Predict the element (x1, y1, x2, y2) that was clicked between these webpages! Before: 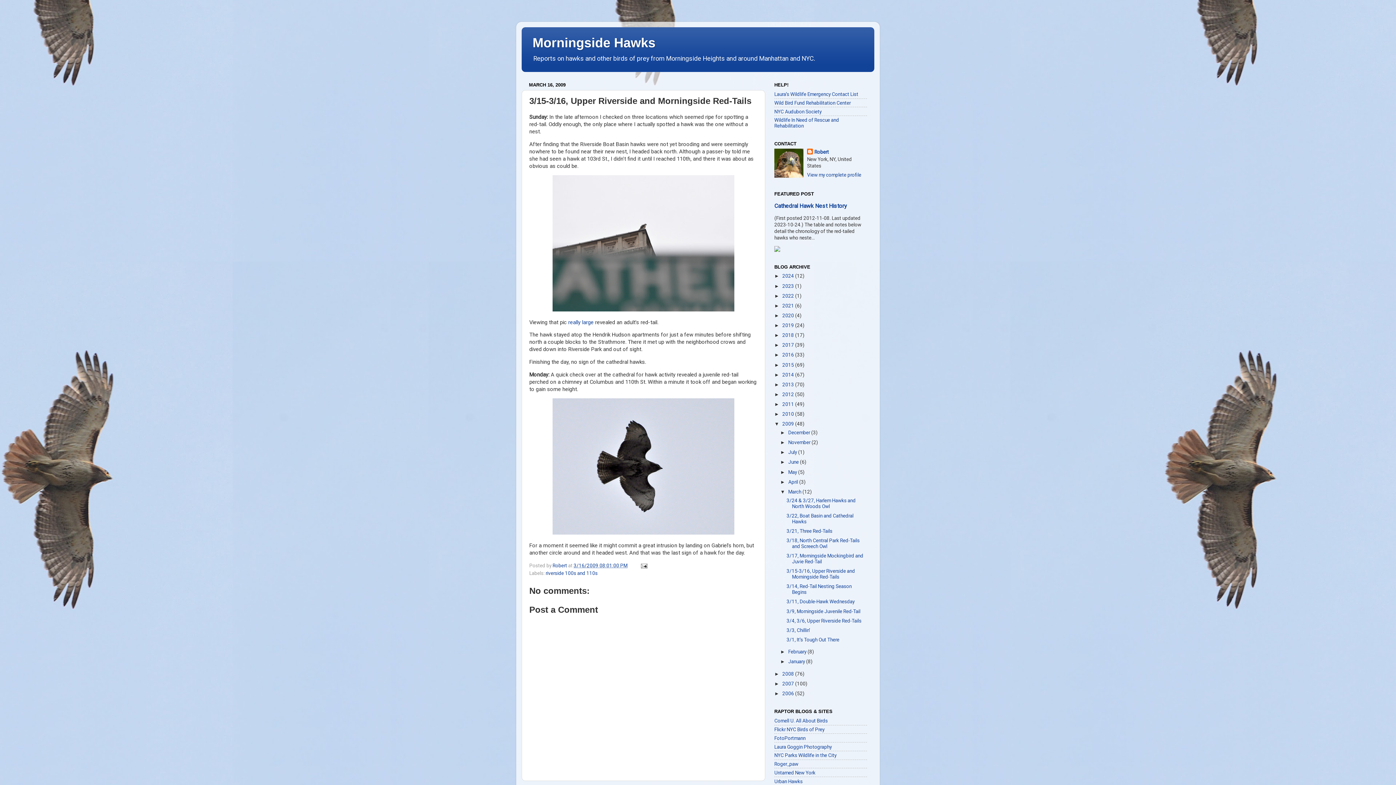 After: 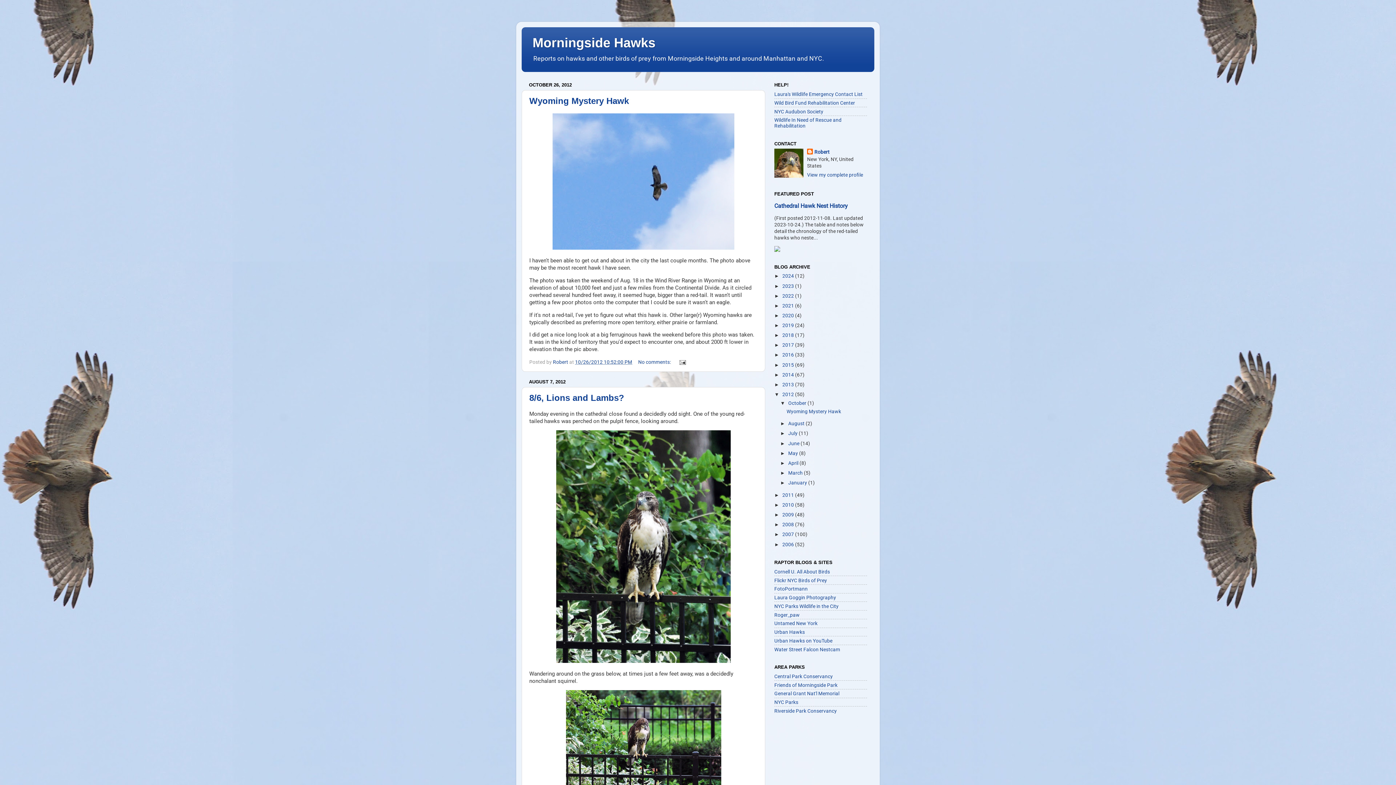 Action: label: 2012  bbox: (782, 391, 795, 397)